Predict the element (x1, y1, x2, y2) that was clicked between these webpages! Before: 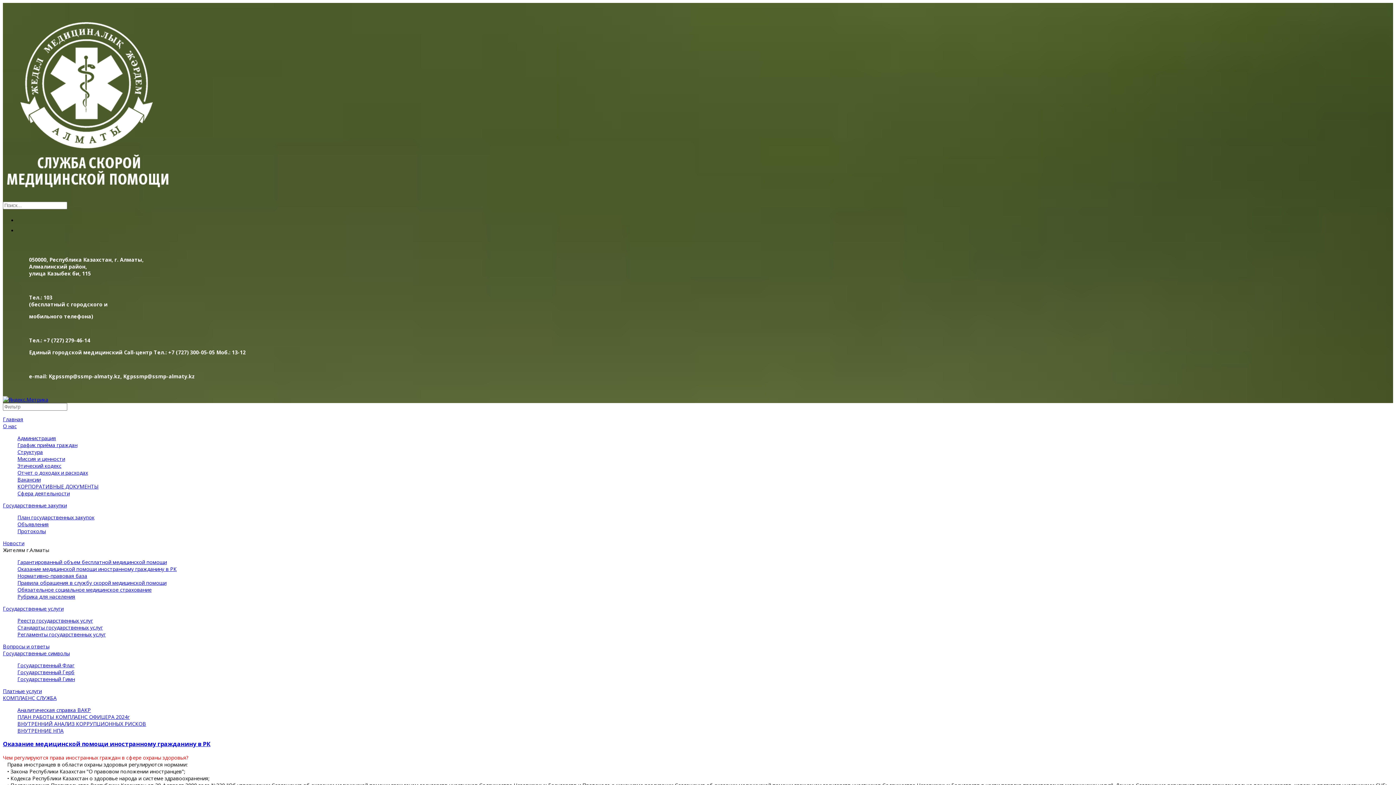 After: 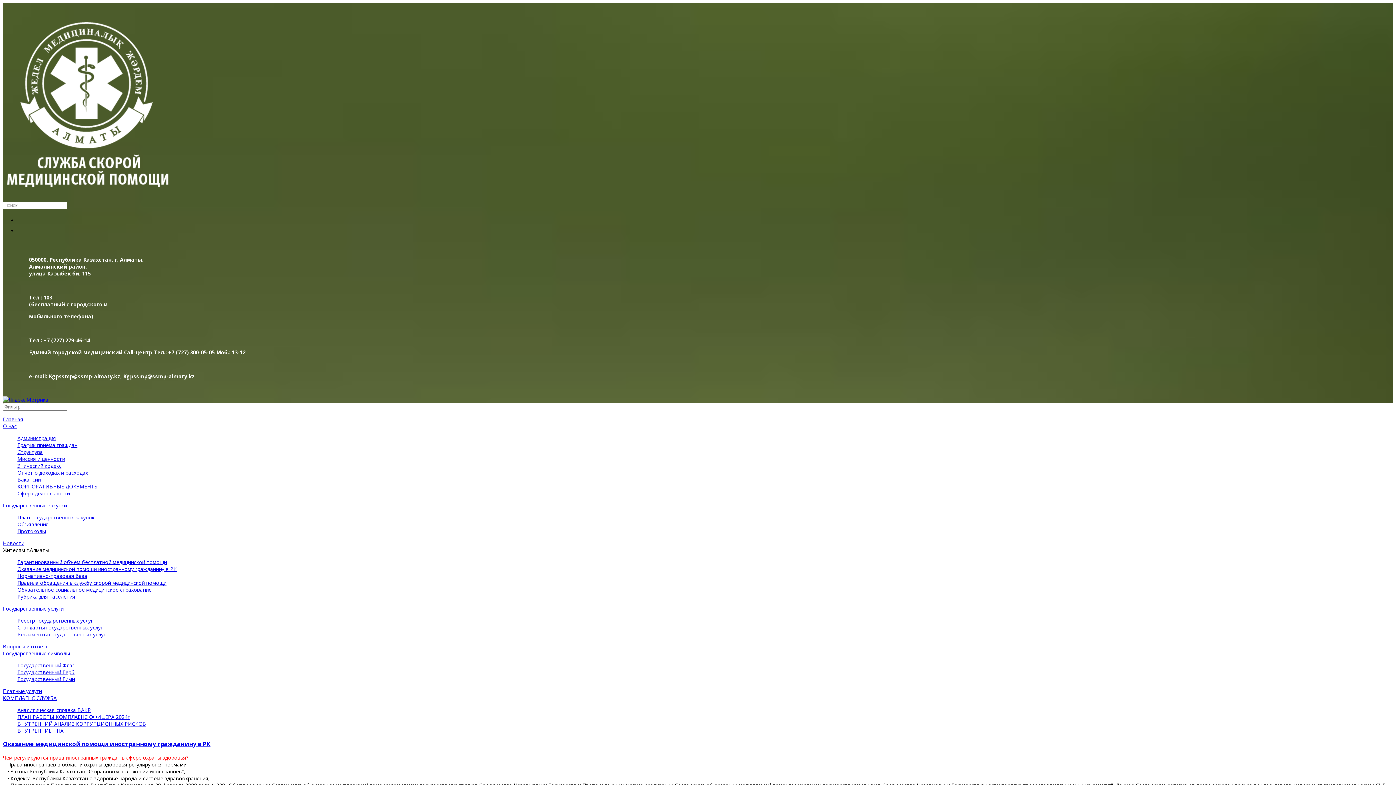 Action: bbox: (2, 740, 210, 748) label: Оказание медицинской помощи иностранному гражданину в РК